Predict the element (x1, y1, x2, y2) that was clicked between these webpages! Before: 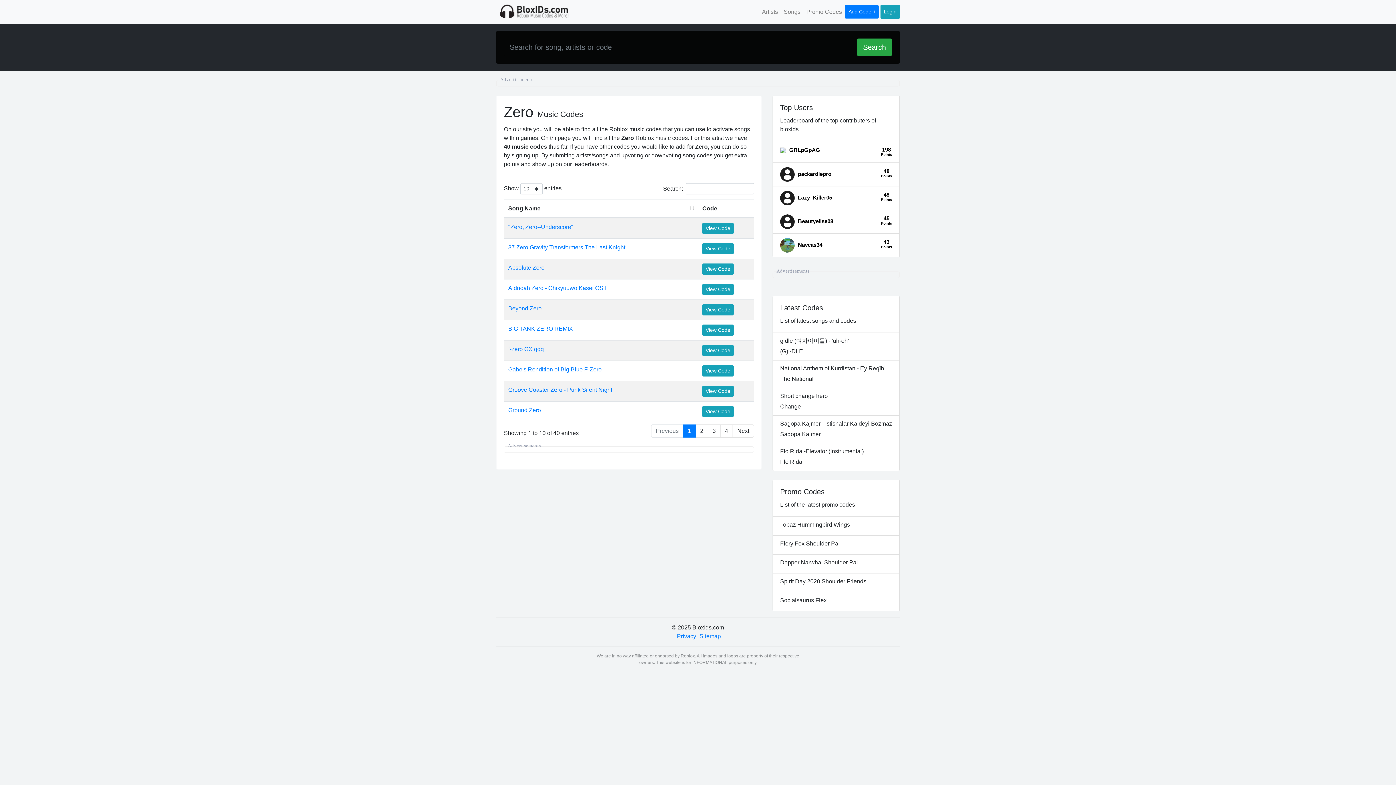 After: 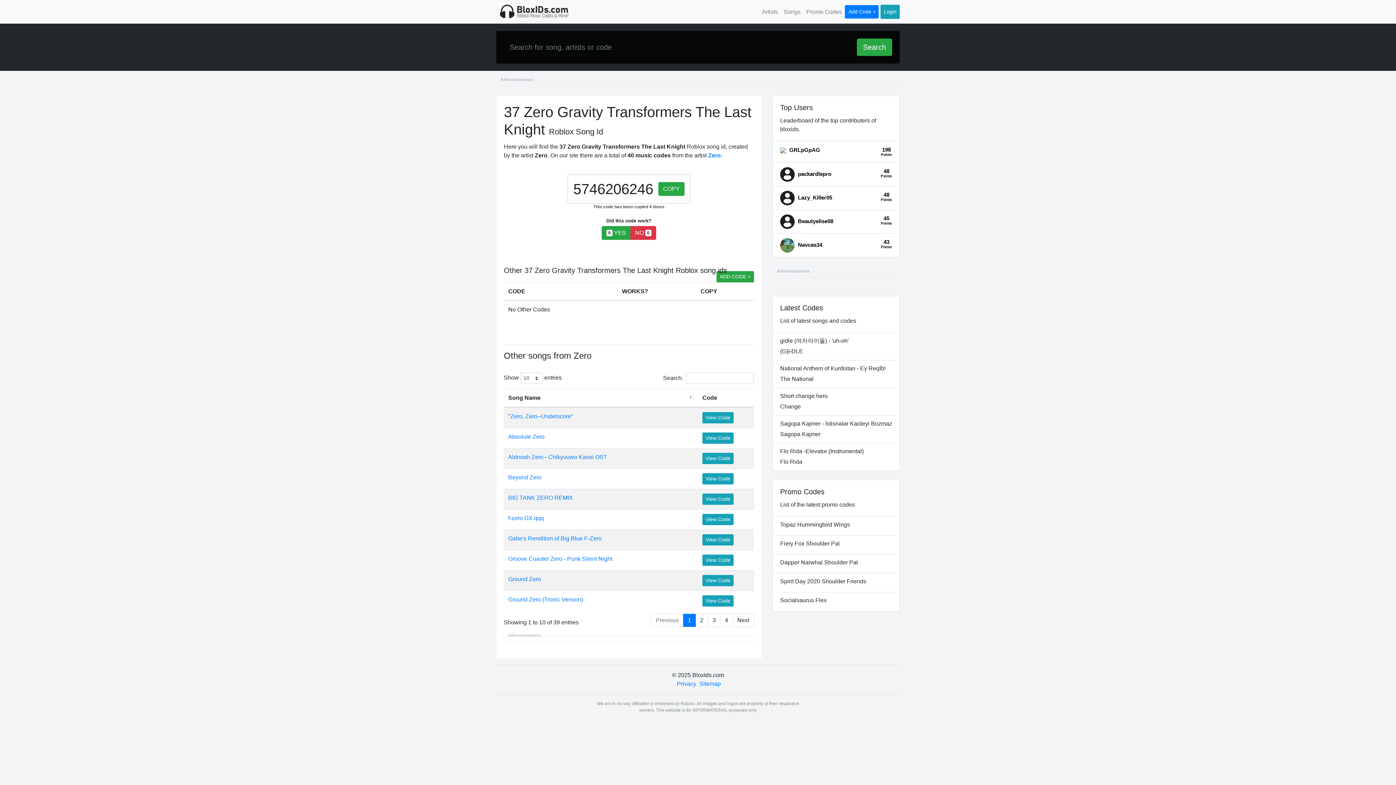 Action: bbox: (702, 243, 733, 254) label: View Code